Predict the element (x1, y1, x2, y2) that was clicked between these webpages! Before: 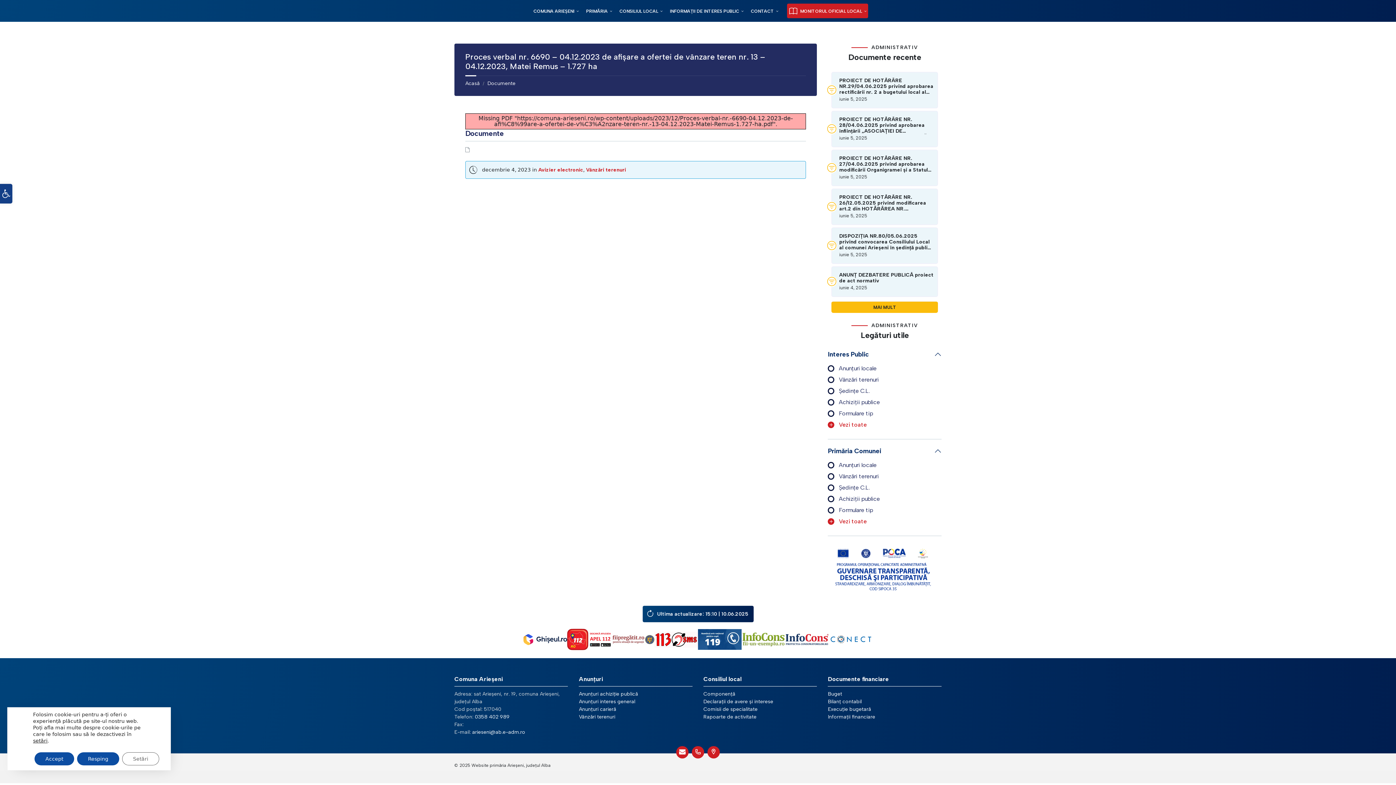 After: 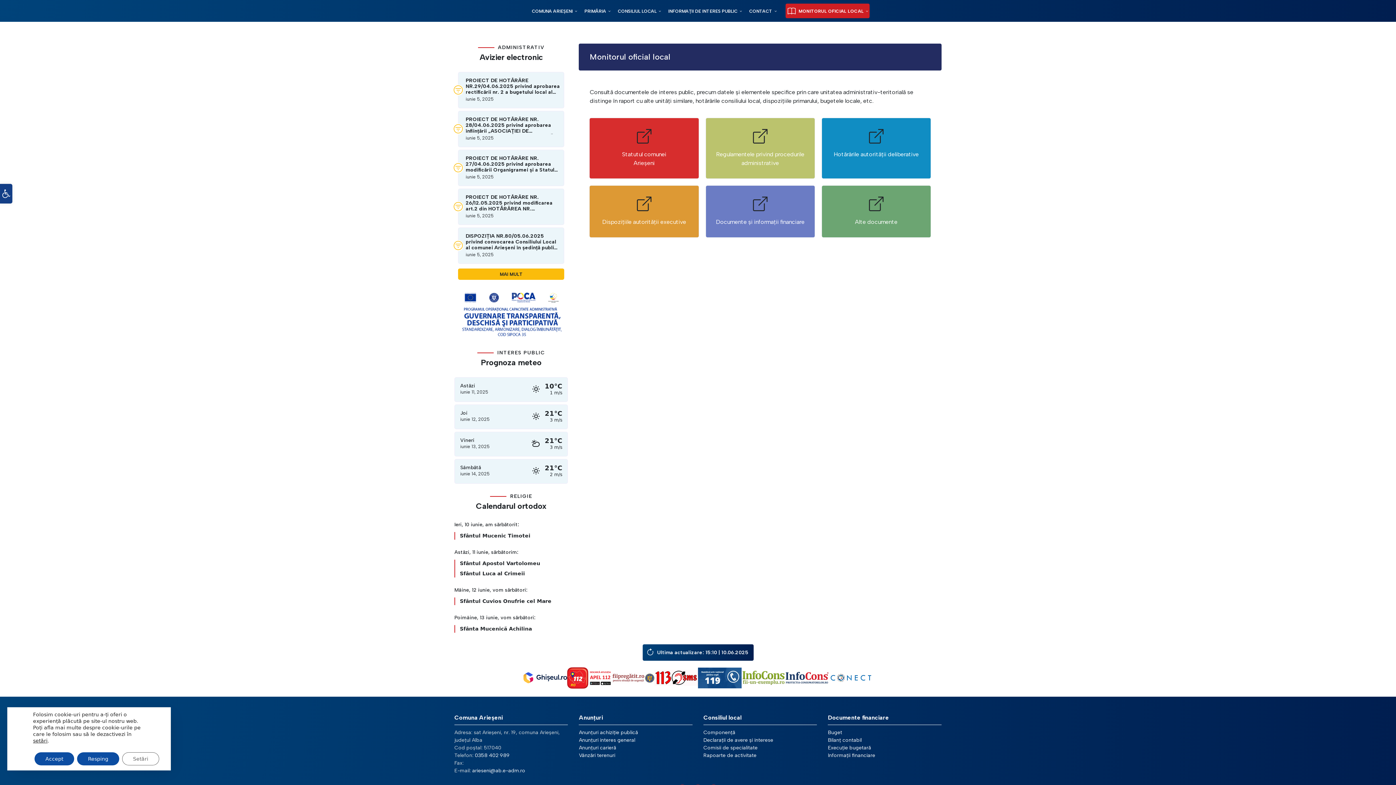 Action: bbox: (787, 3, 868, 18) label: MONITORUL OFICIAL LOCAL